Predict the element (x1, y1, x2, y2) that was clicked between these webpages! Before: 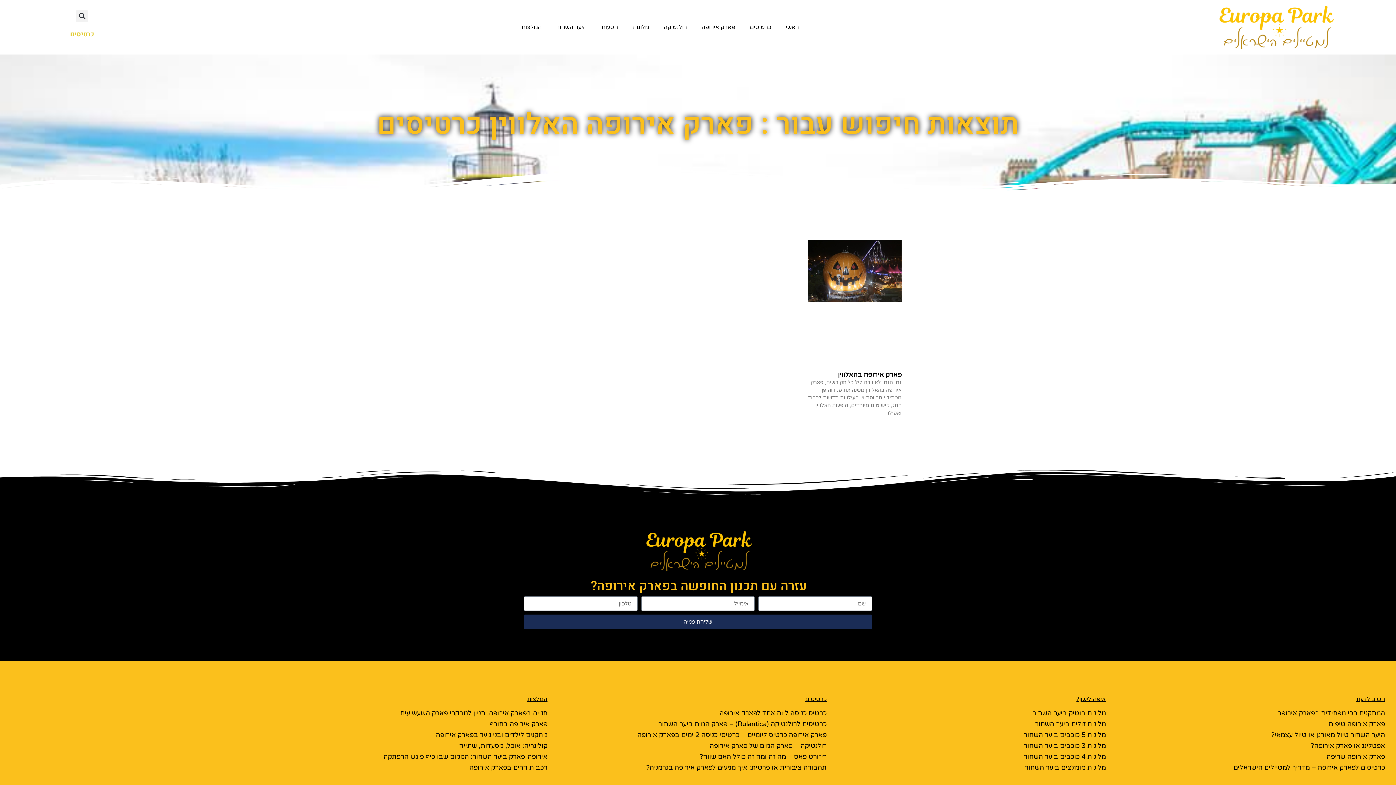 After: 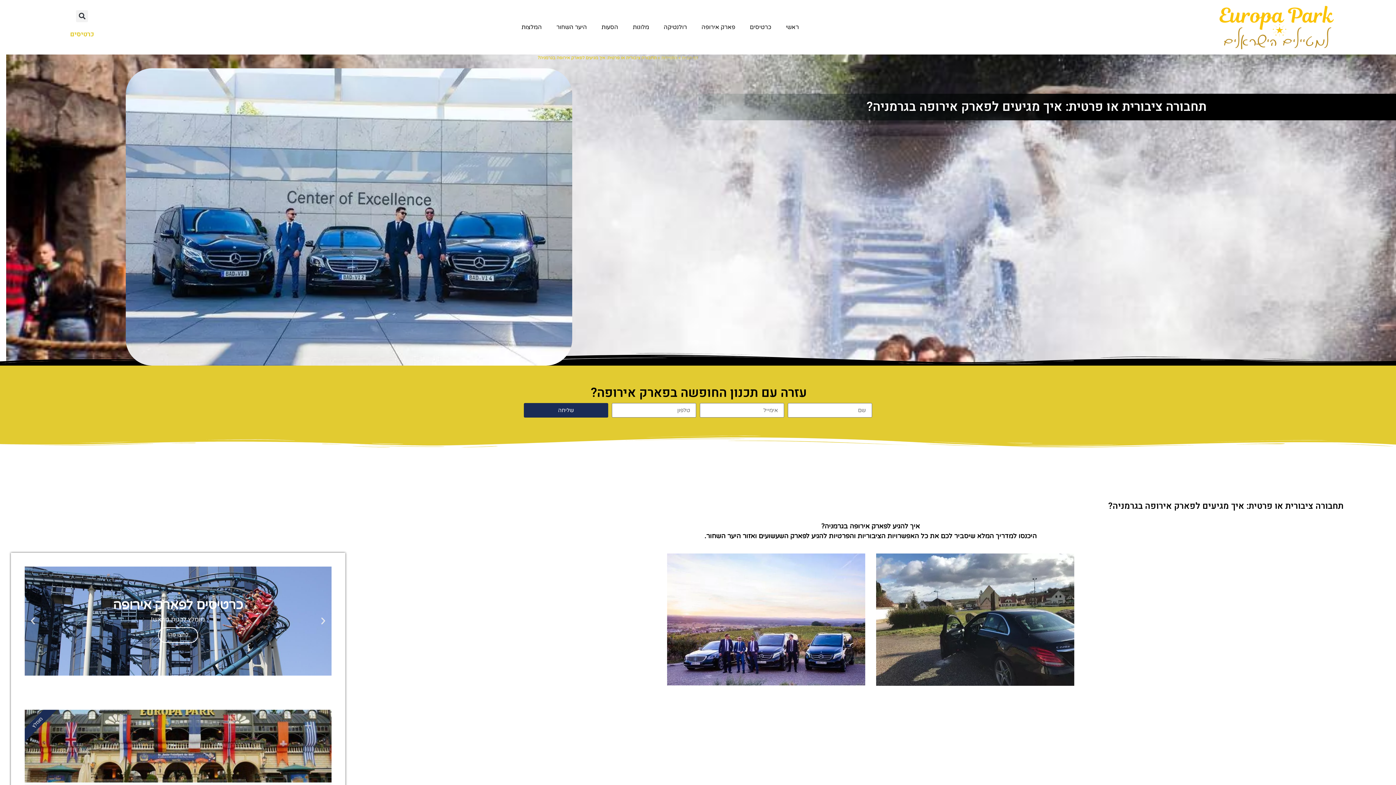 Action: label: תחבורה ציבורית או פרטית: איך מגיעים לפארק אירופה בגרמניה? bbox: (646, 764, 826, 772)